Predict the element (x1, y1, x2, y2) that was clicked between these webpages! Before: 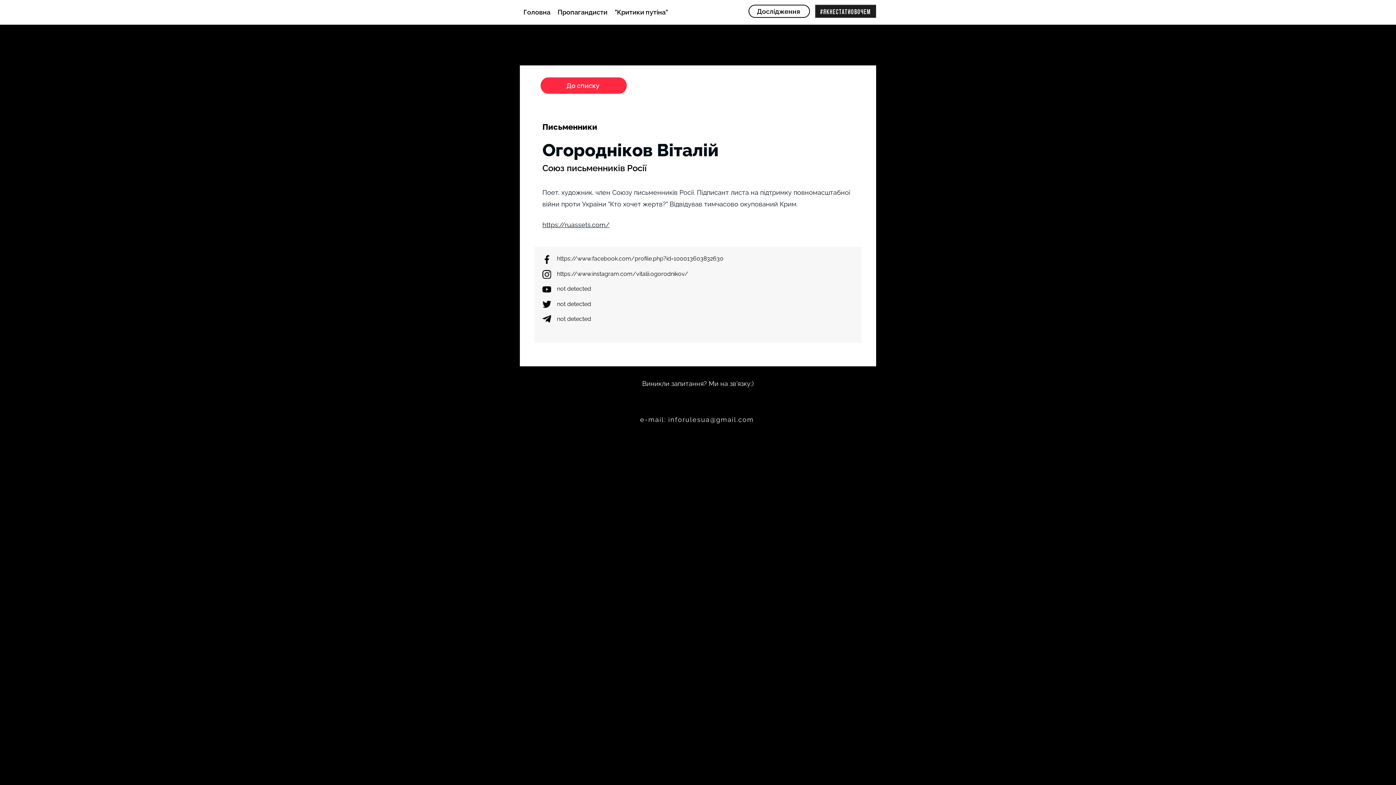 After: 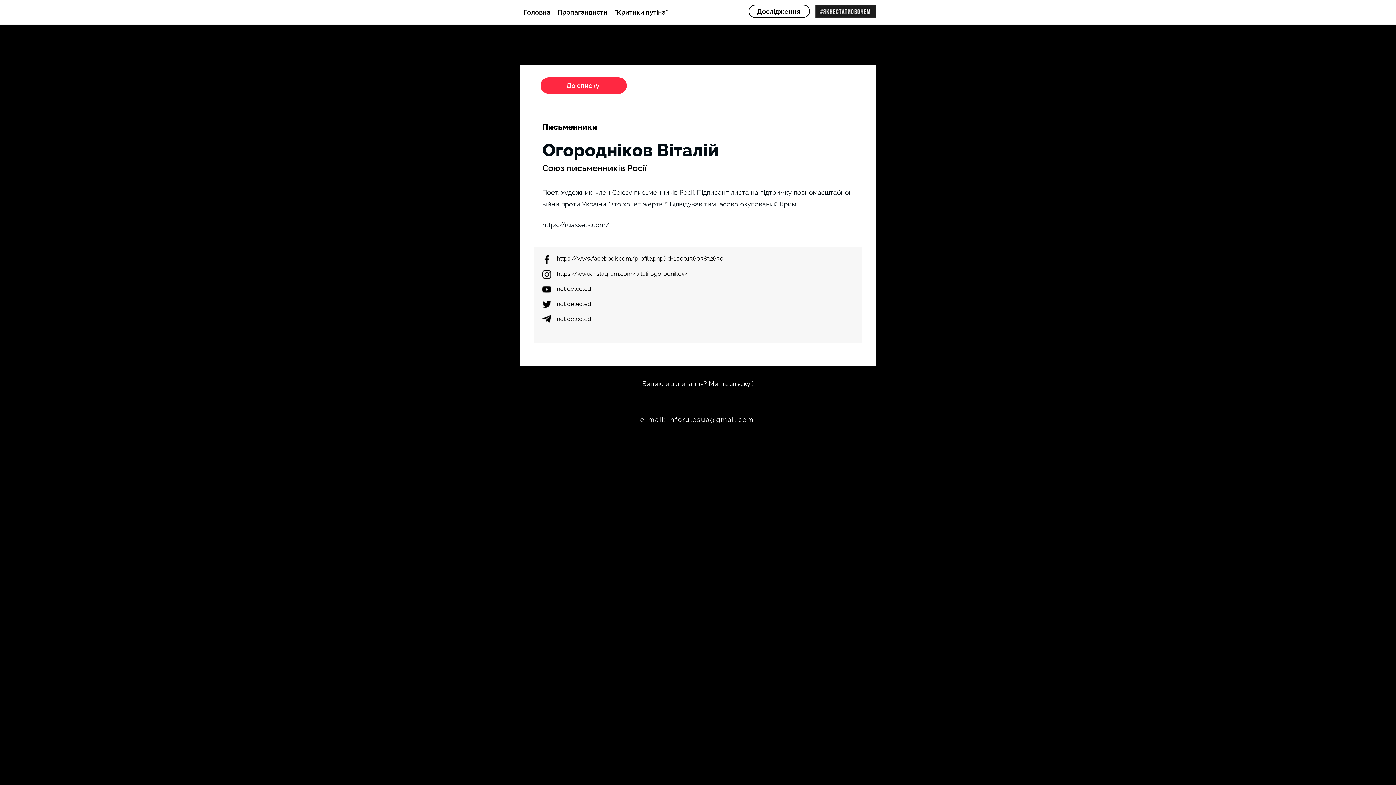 Action: bbox: (815, 4, 876, 17)